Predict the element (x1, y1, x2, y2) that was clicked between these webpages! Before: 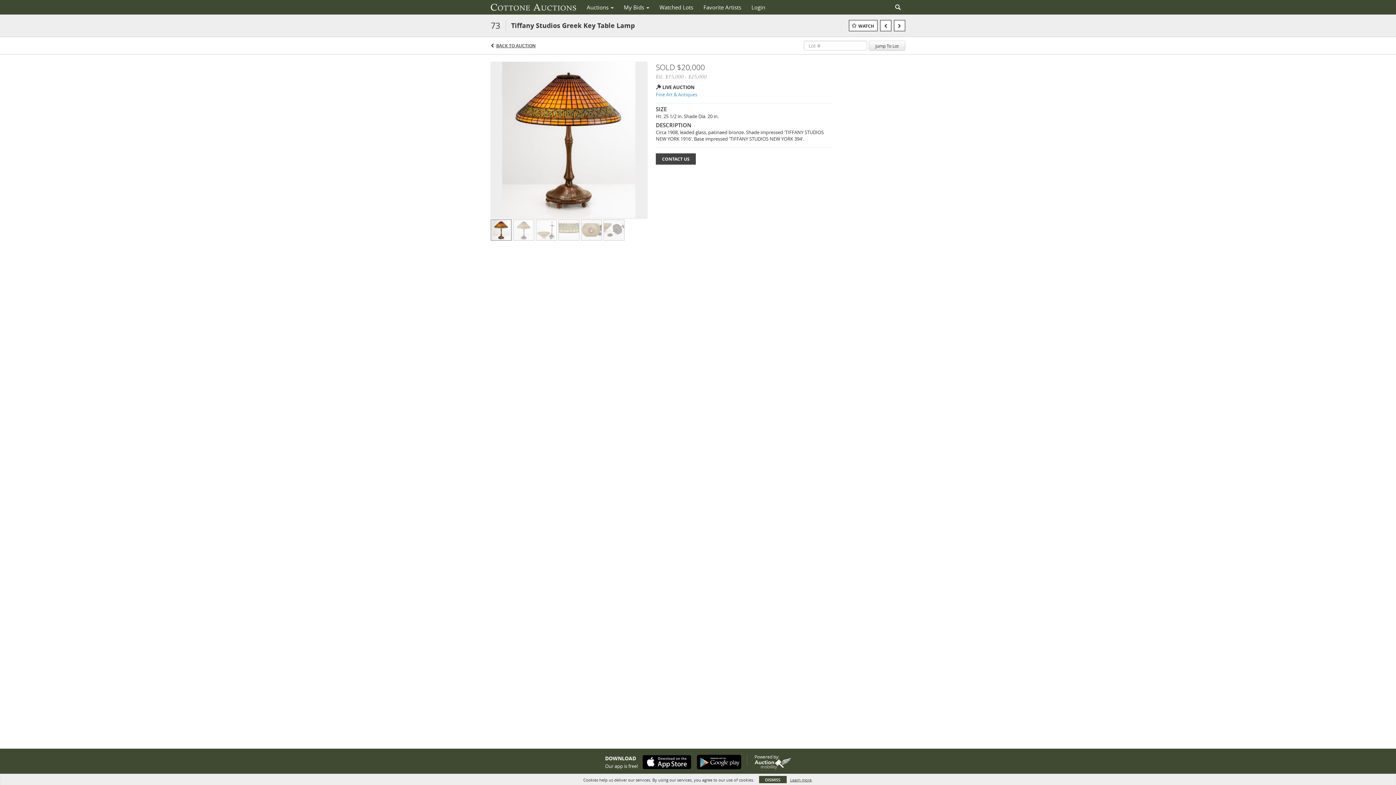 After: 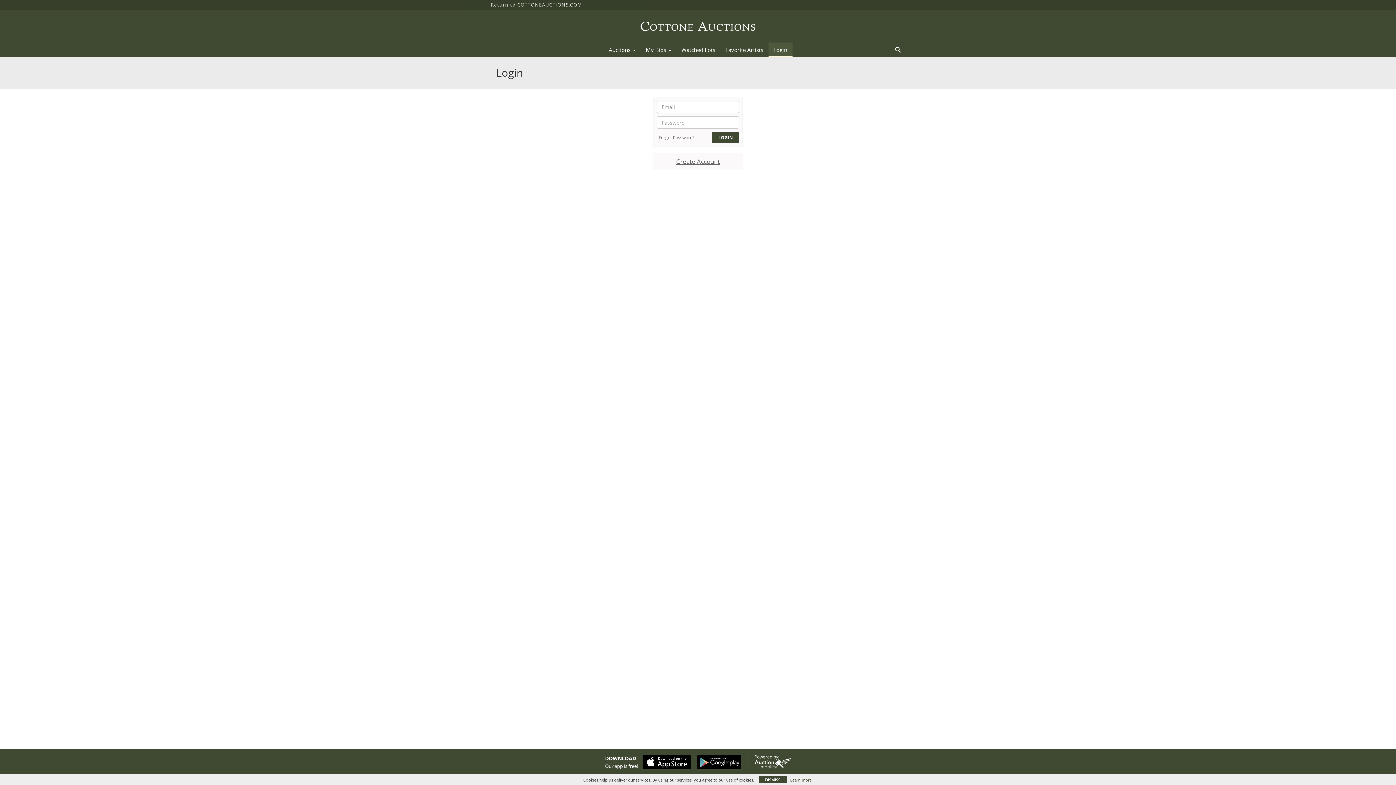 Action: label: Login bbox: (746, 1, 770, 13)